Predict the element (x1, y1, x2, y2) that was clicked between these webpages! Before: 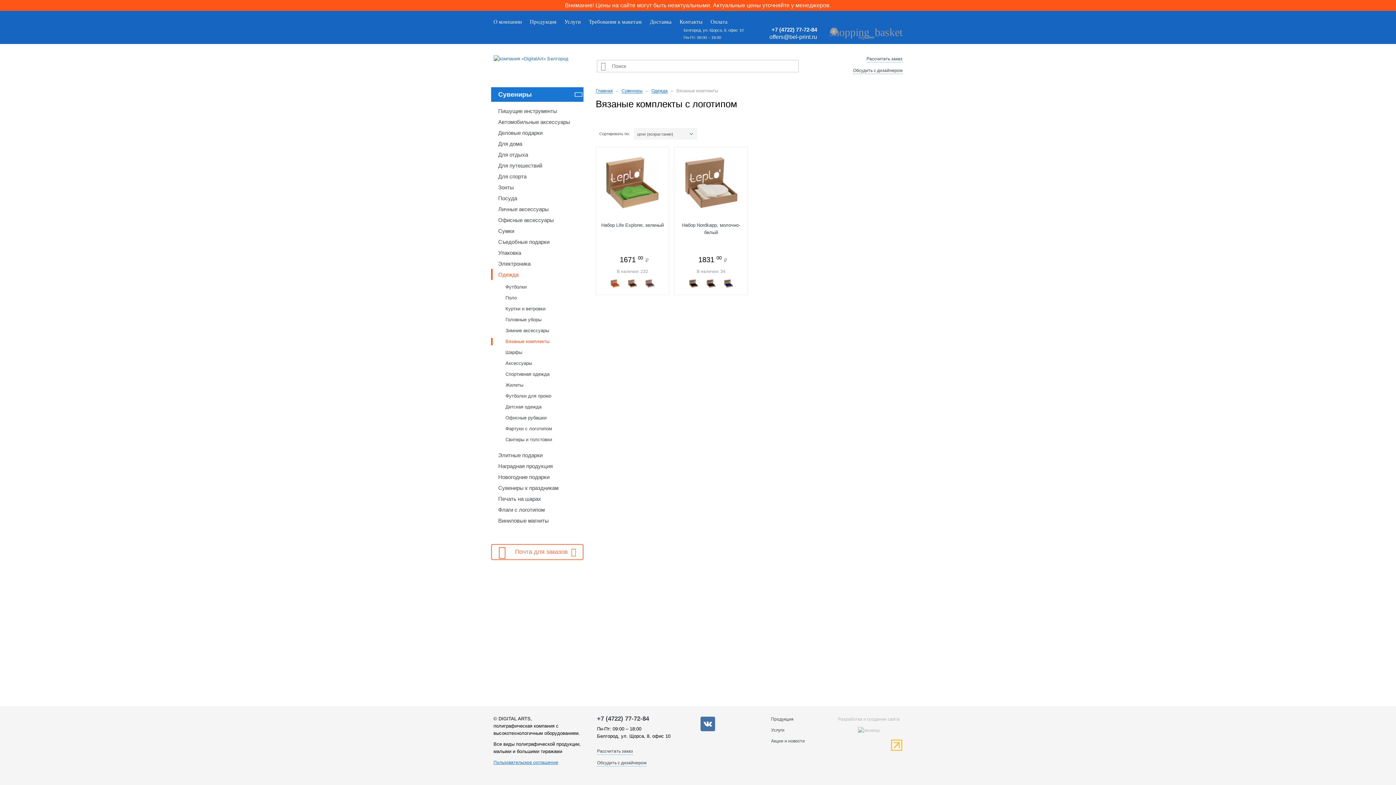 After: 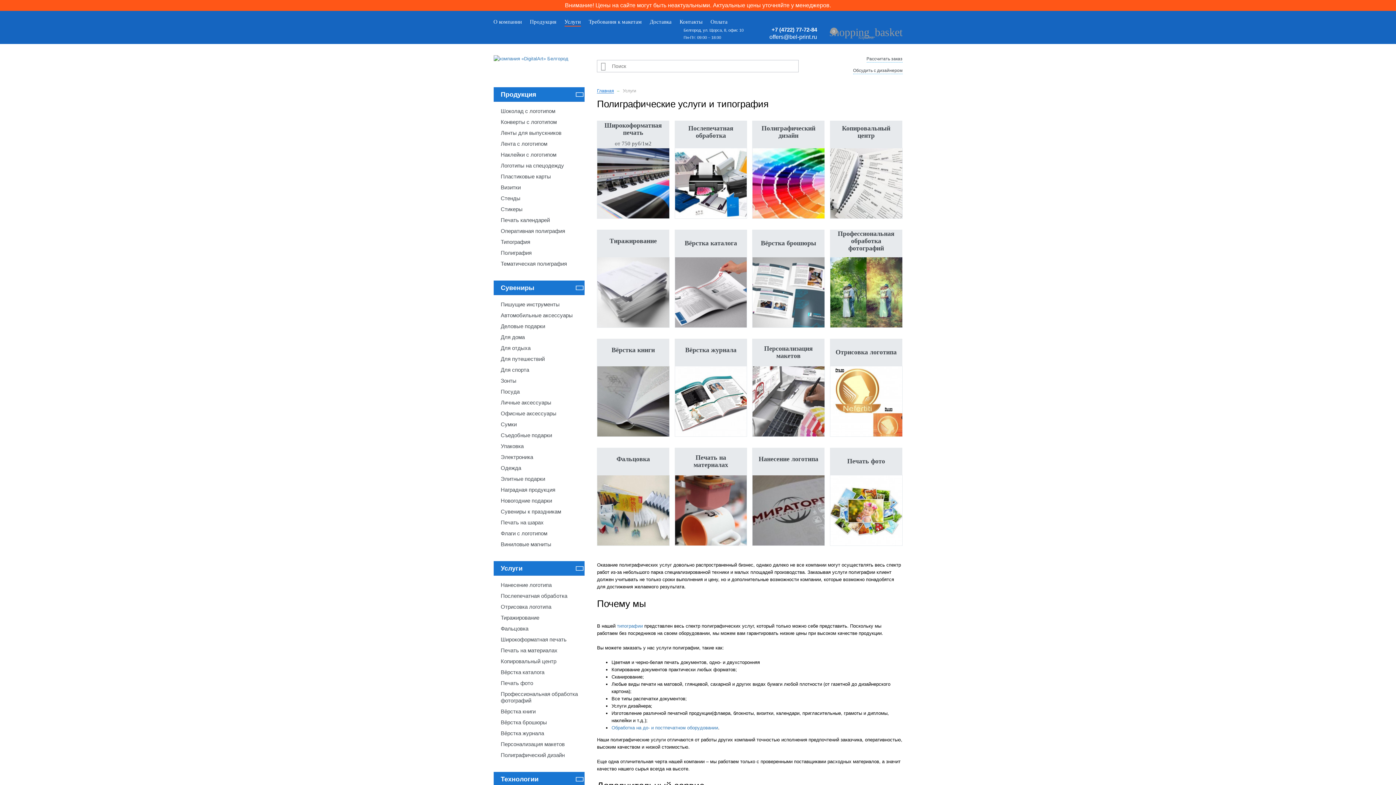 Action: bbox: (771, 725, 784, 736) label: Услуги